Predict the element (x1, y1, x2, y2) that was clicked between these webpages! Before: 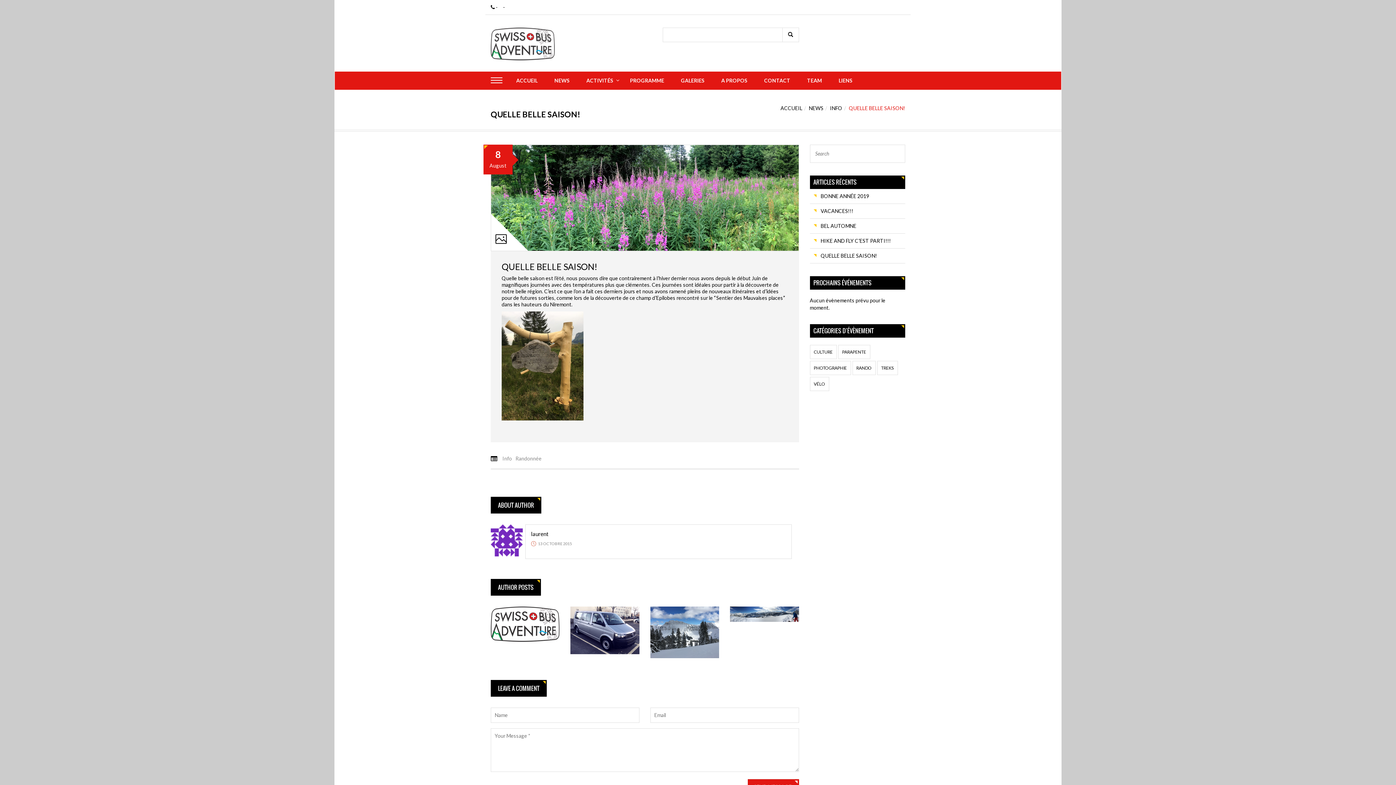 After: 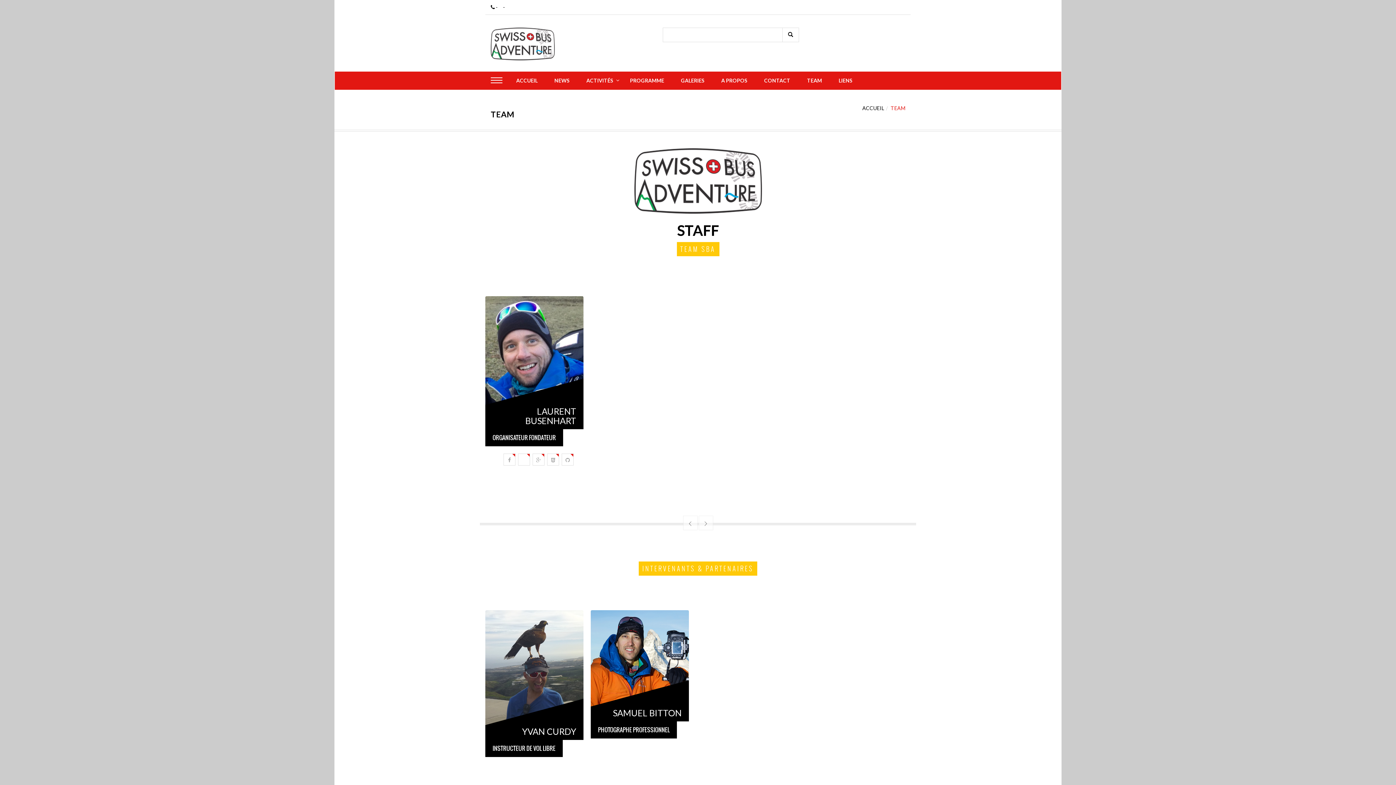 Action: label: TEAM bbox: (798, 71, 830, 89)